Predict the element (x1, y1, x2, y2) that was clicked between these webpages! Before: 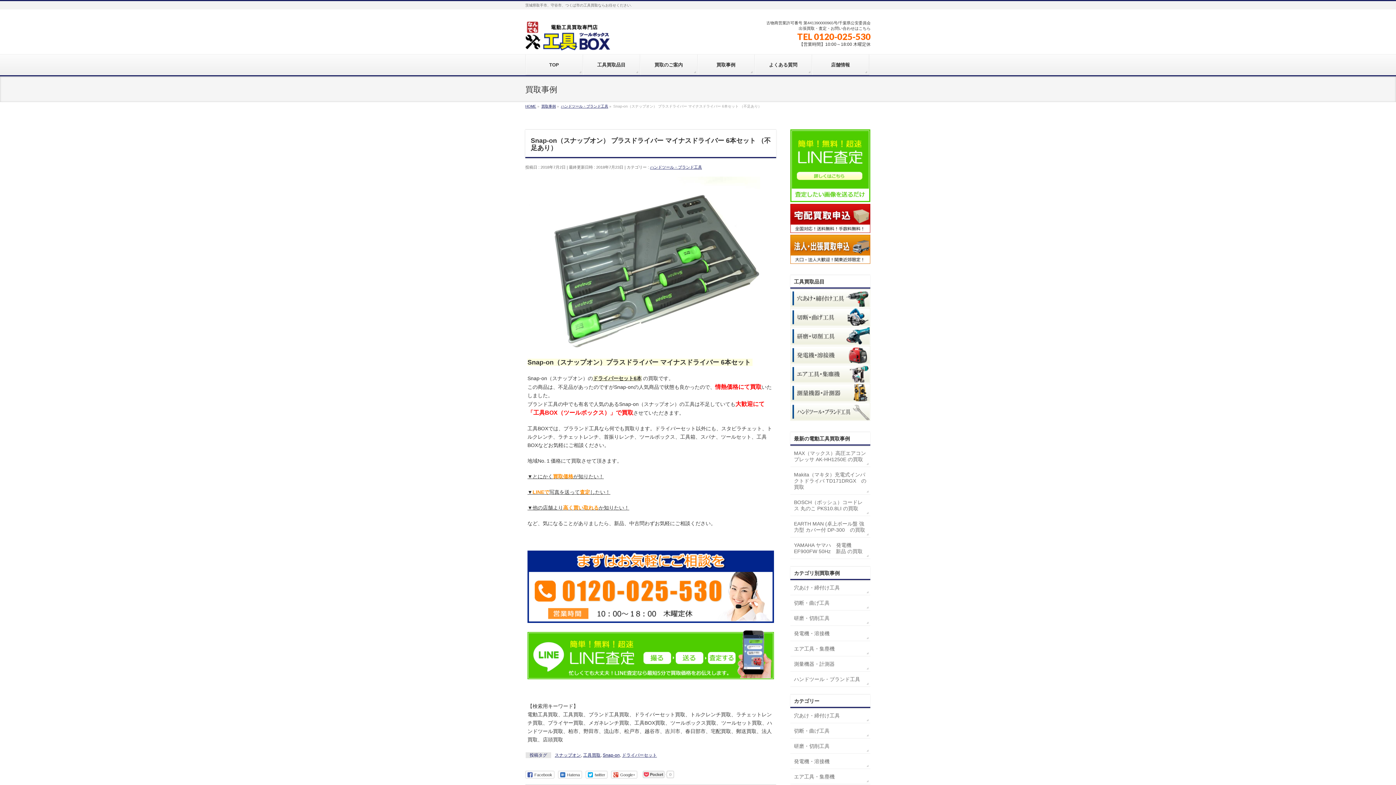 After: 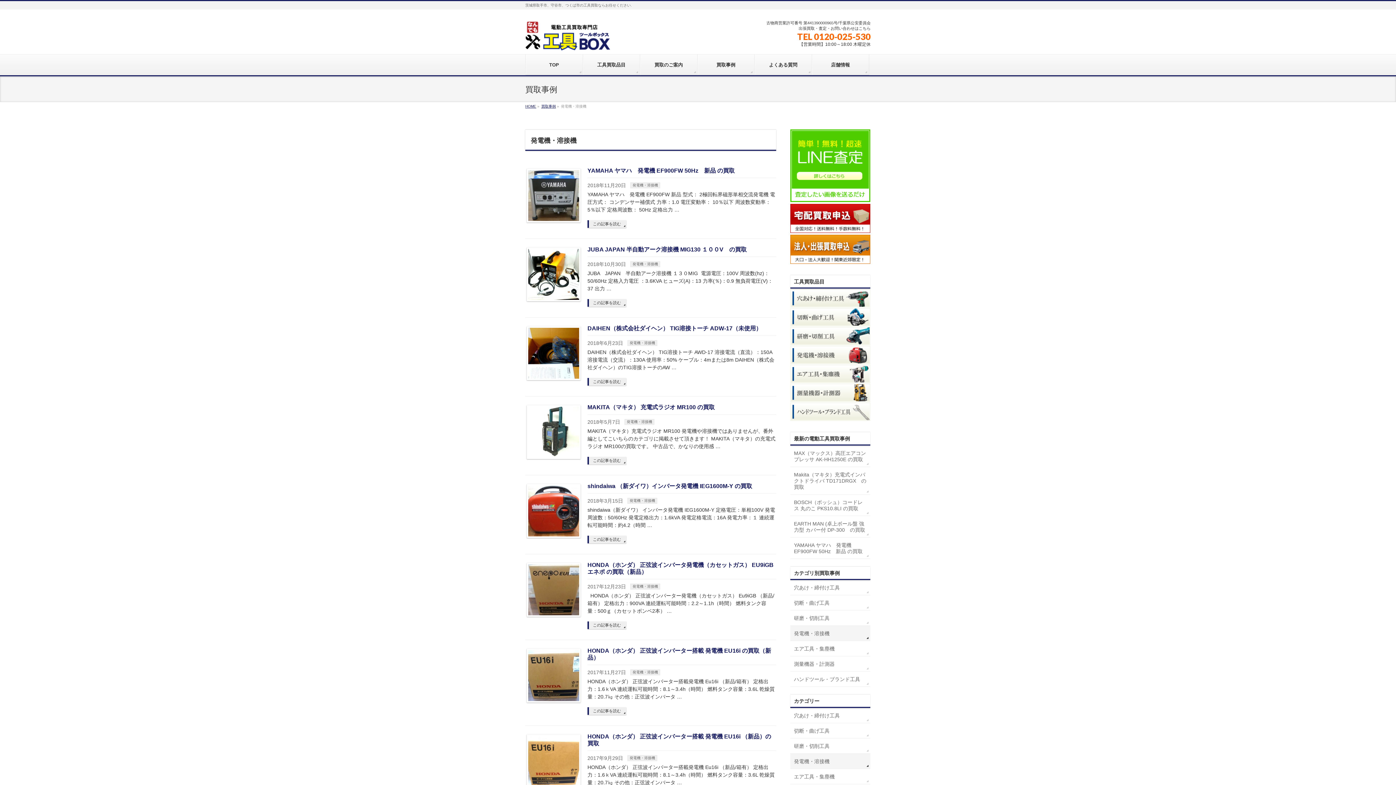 Action: bbox: (790, 754, 870, 769) label: 発電機・溶接機